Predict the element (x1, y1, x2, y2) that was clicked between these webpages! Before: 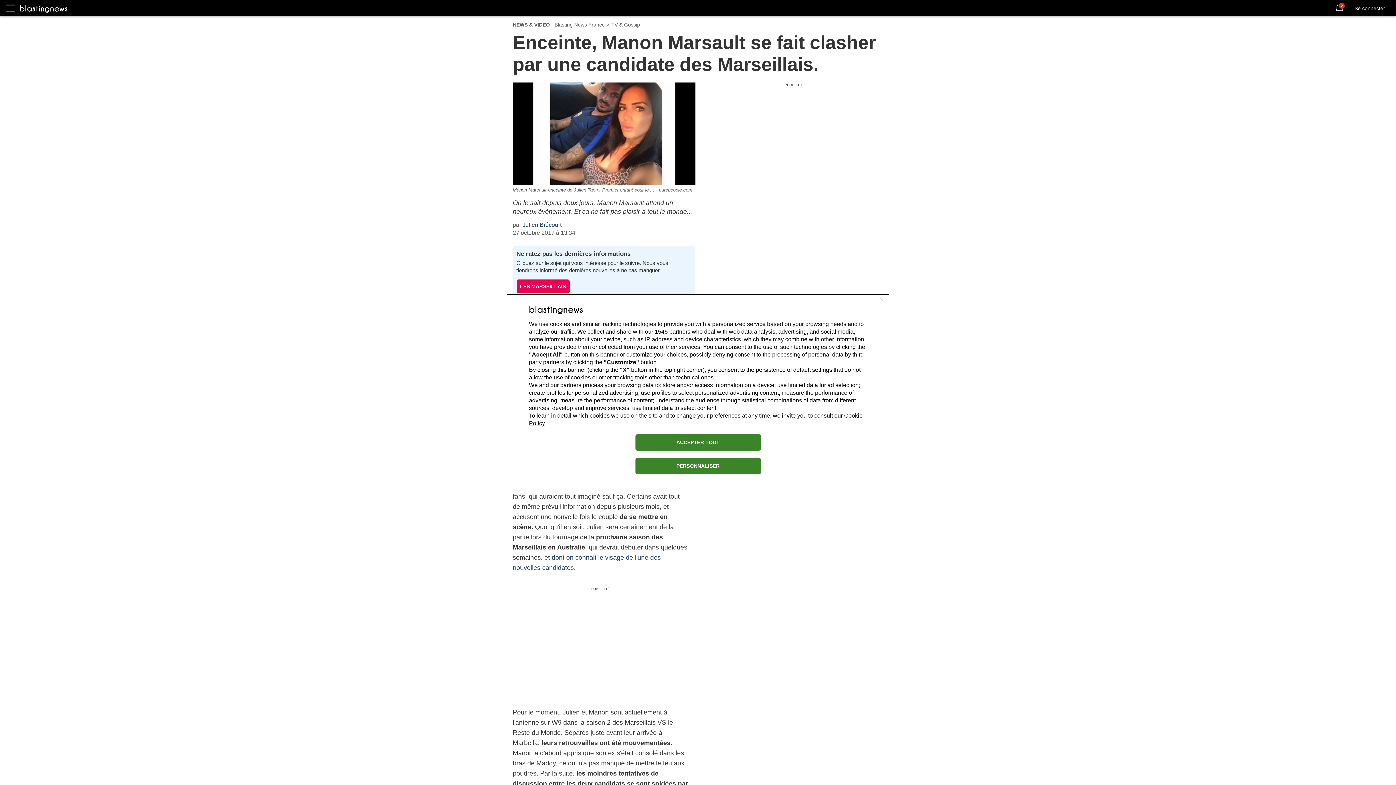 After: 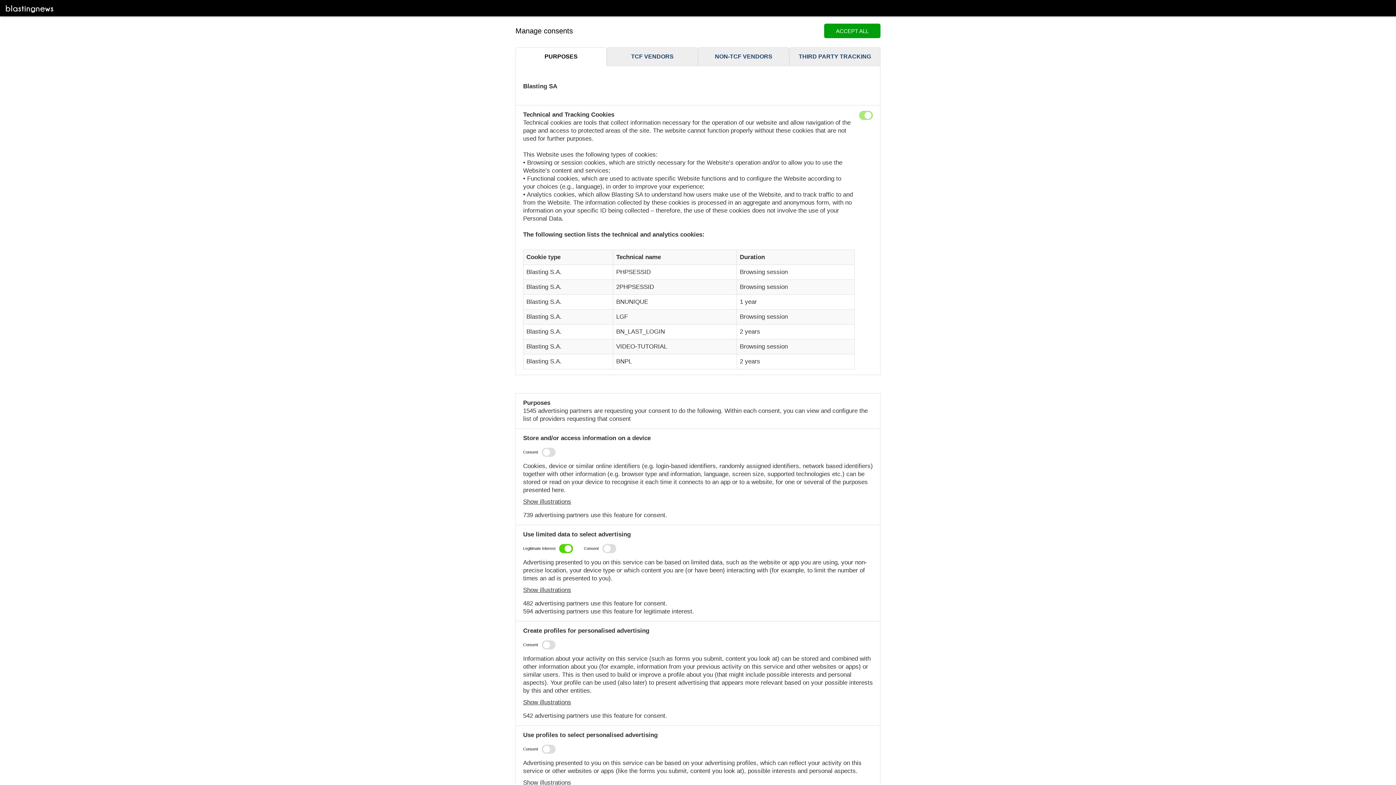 Action: bbox: (635, 458, 760, 474) label: PERSONNALISER